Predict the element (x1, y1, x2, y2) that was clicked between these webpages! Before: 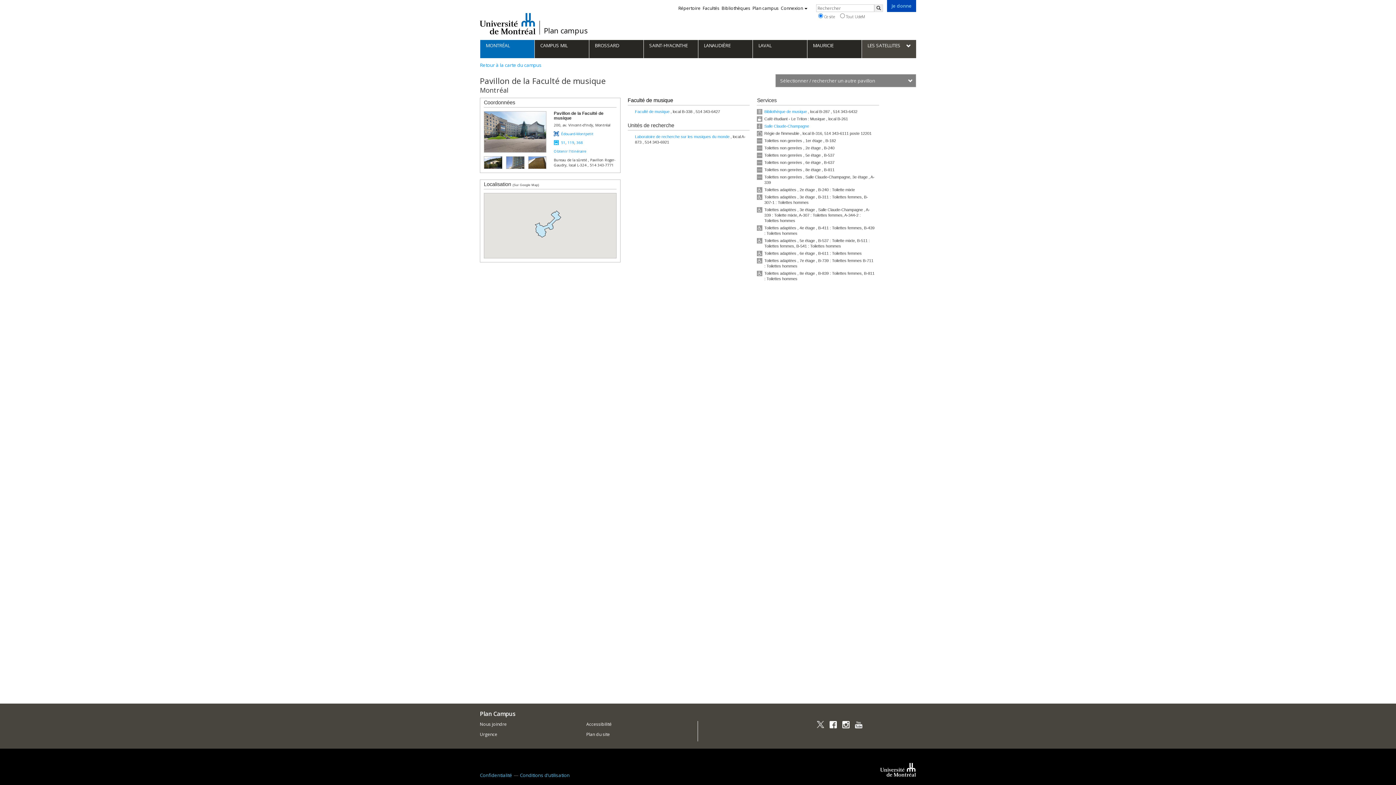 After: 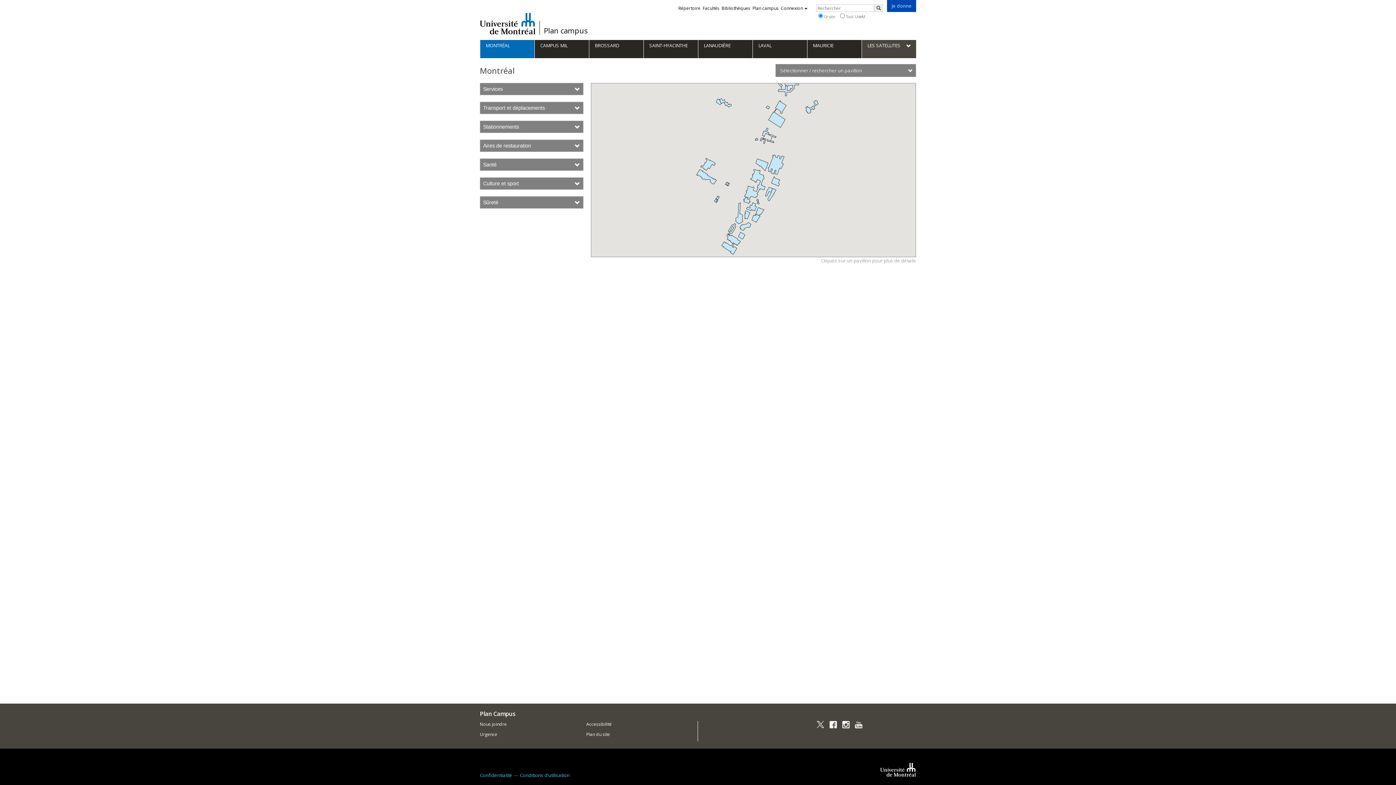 Action: bbox: (480, 40, 534, 58) label: MONTRÉAL